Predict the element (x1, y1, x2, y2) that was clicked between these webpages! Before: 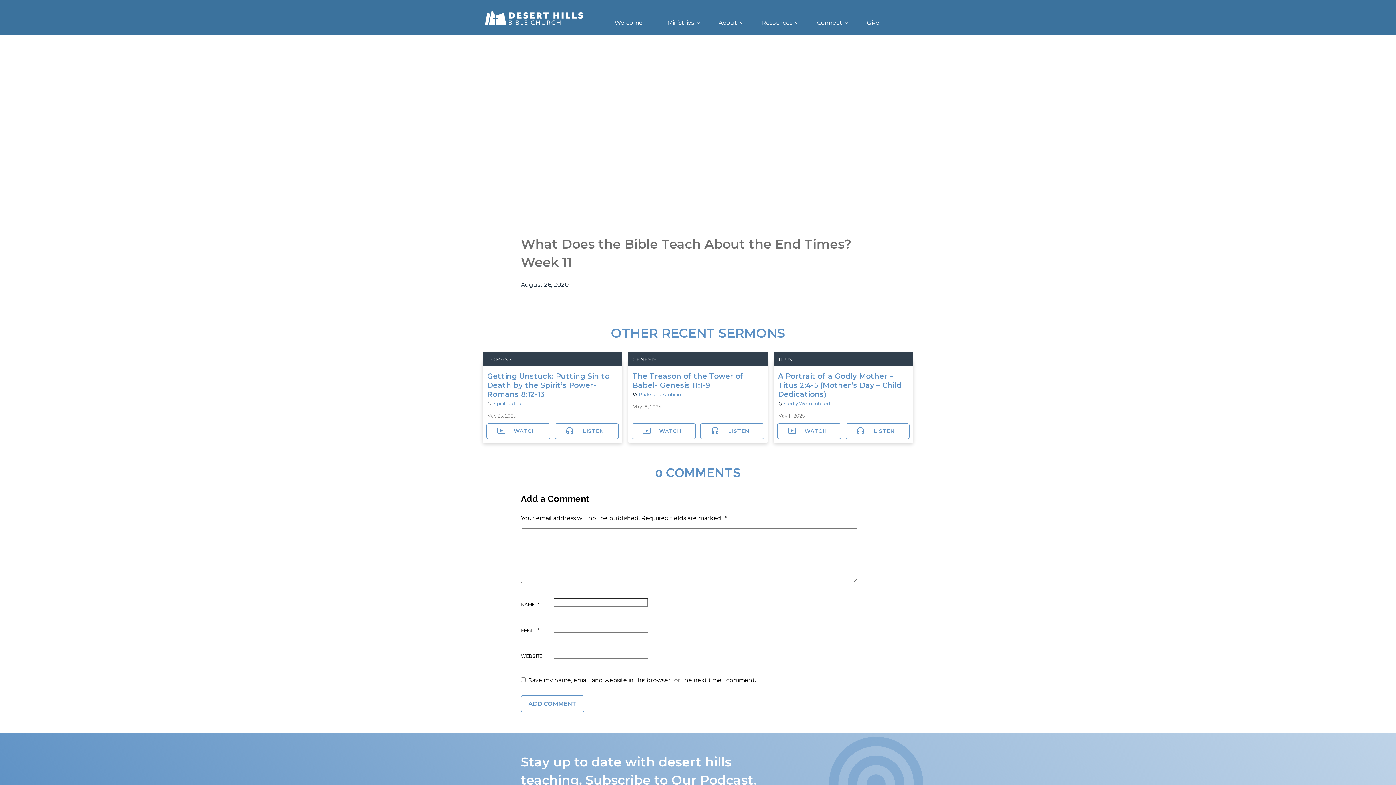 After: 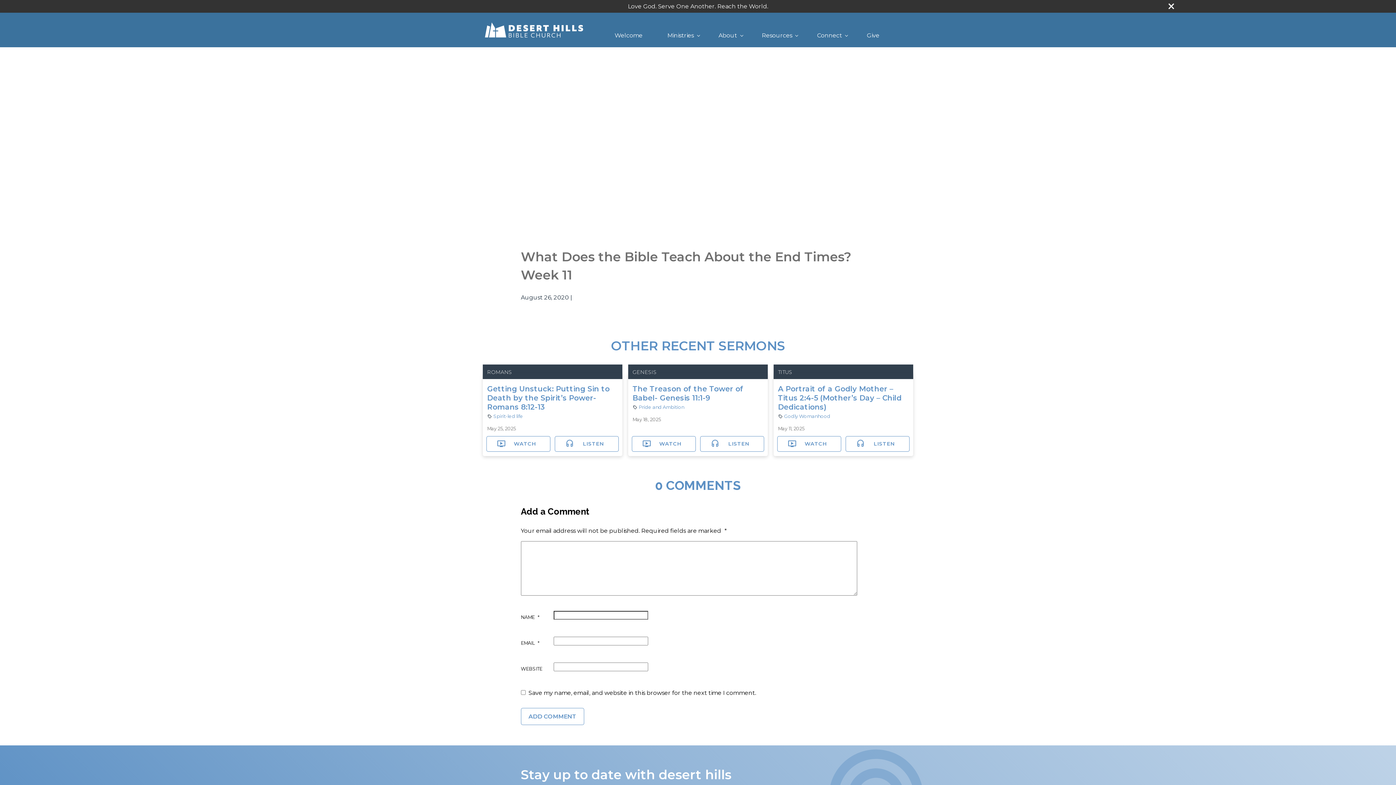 Action: label: LISTEN bbox: (845, 423, 909, 439)